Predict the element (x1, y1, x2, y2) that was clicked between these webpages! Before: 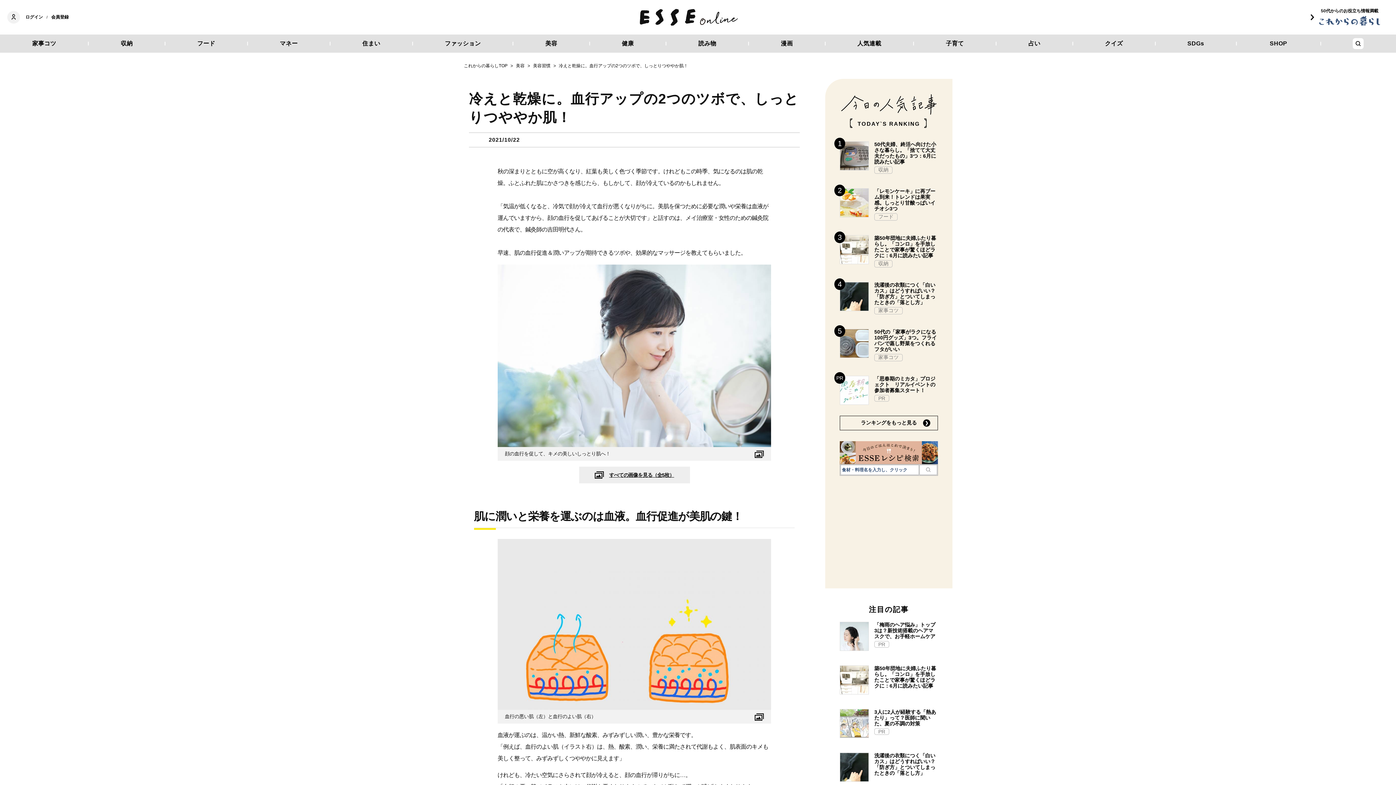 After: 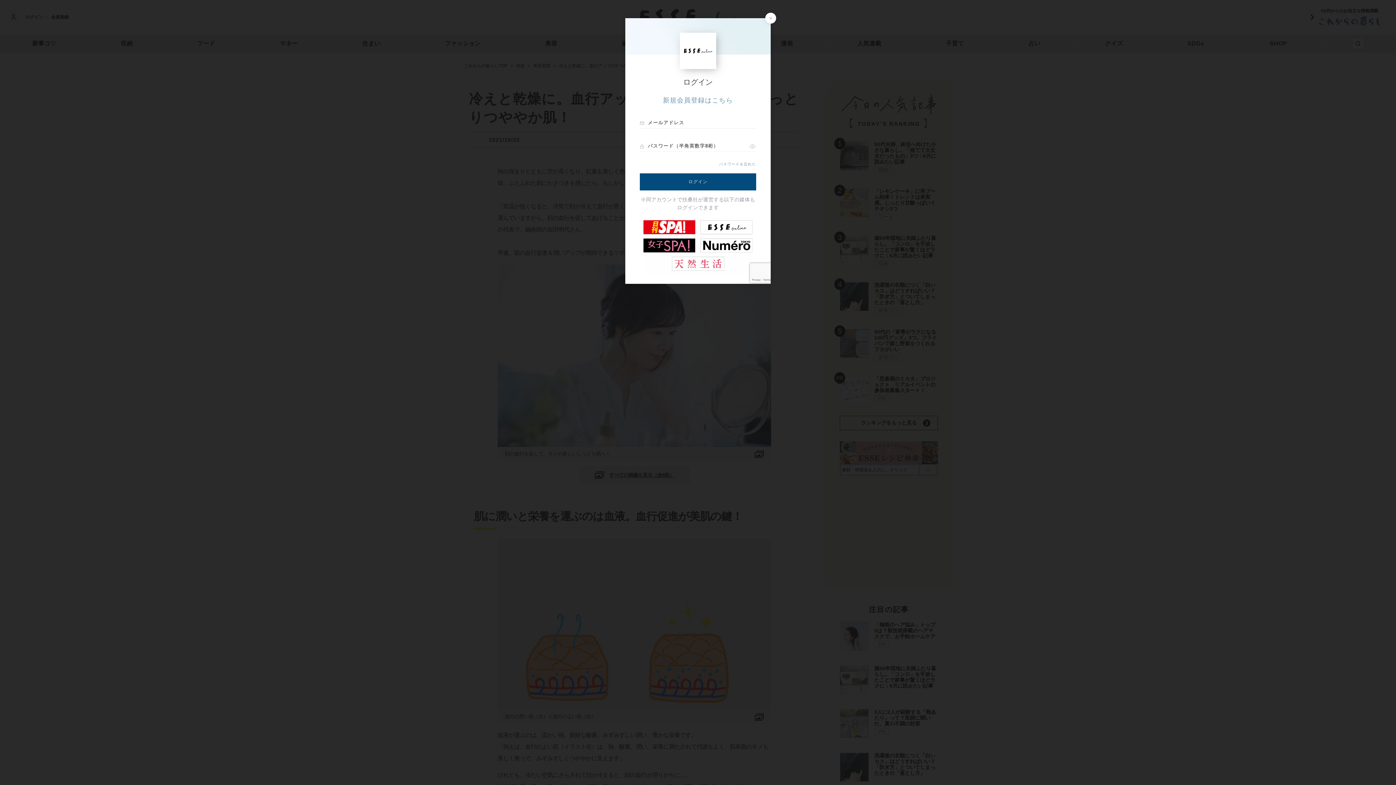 Action: bbox: (25, 14, 42, 20) label: ログイン